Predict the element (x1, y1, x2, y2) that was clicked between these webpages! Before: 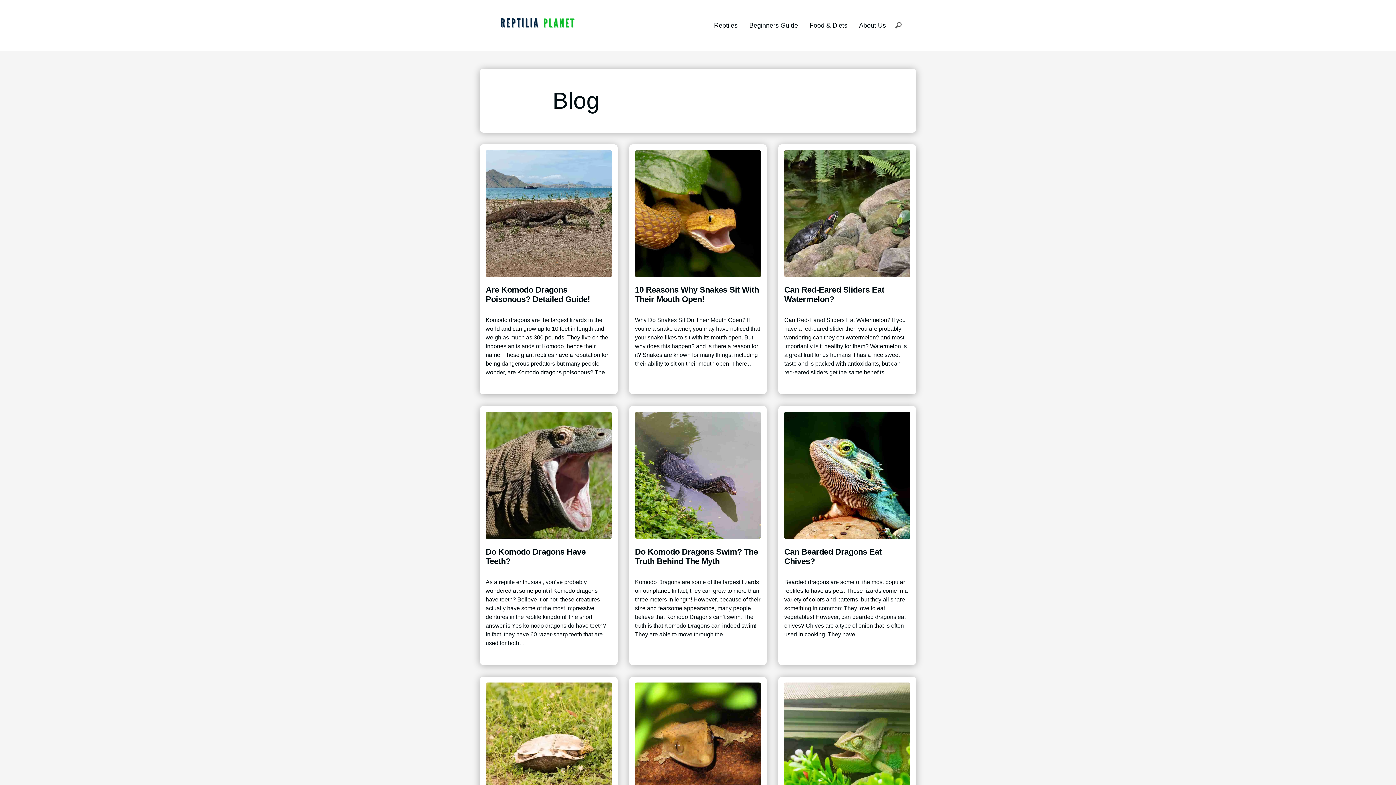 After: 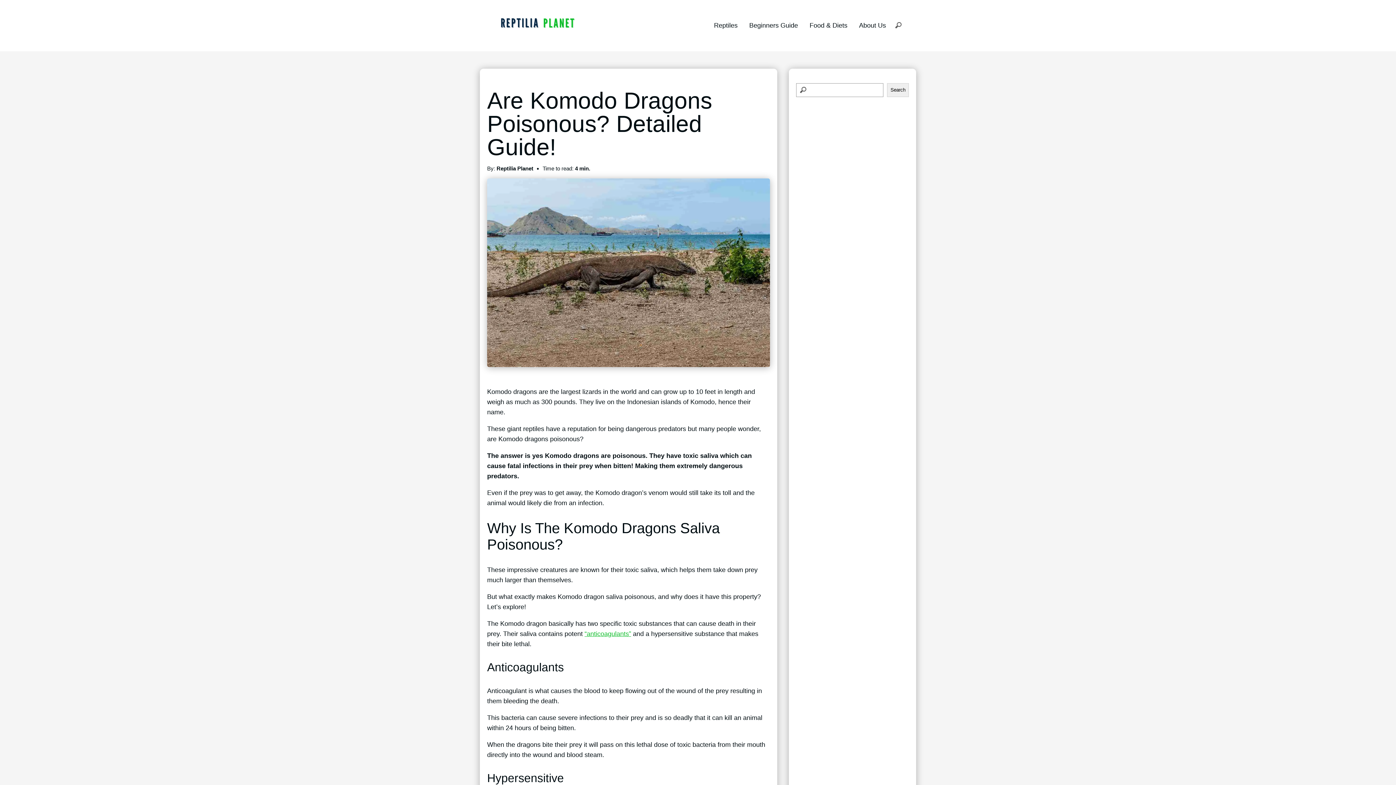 Action: label: Are Komodo Dragons Poisonous? Detailed Guide!

Komodo dragons are the largest lizards in the world and can grow up to 10 feet in length and weigh as much as 300 pounds. They live on the Indonesian islands of Komodo, hence their name. These giant reptiles have a reputation for being dangerous predators but many people wonder, are Komodo dragons poisonous? The… bbox: (485, 150, 611, 388)